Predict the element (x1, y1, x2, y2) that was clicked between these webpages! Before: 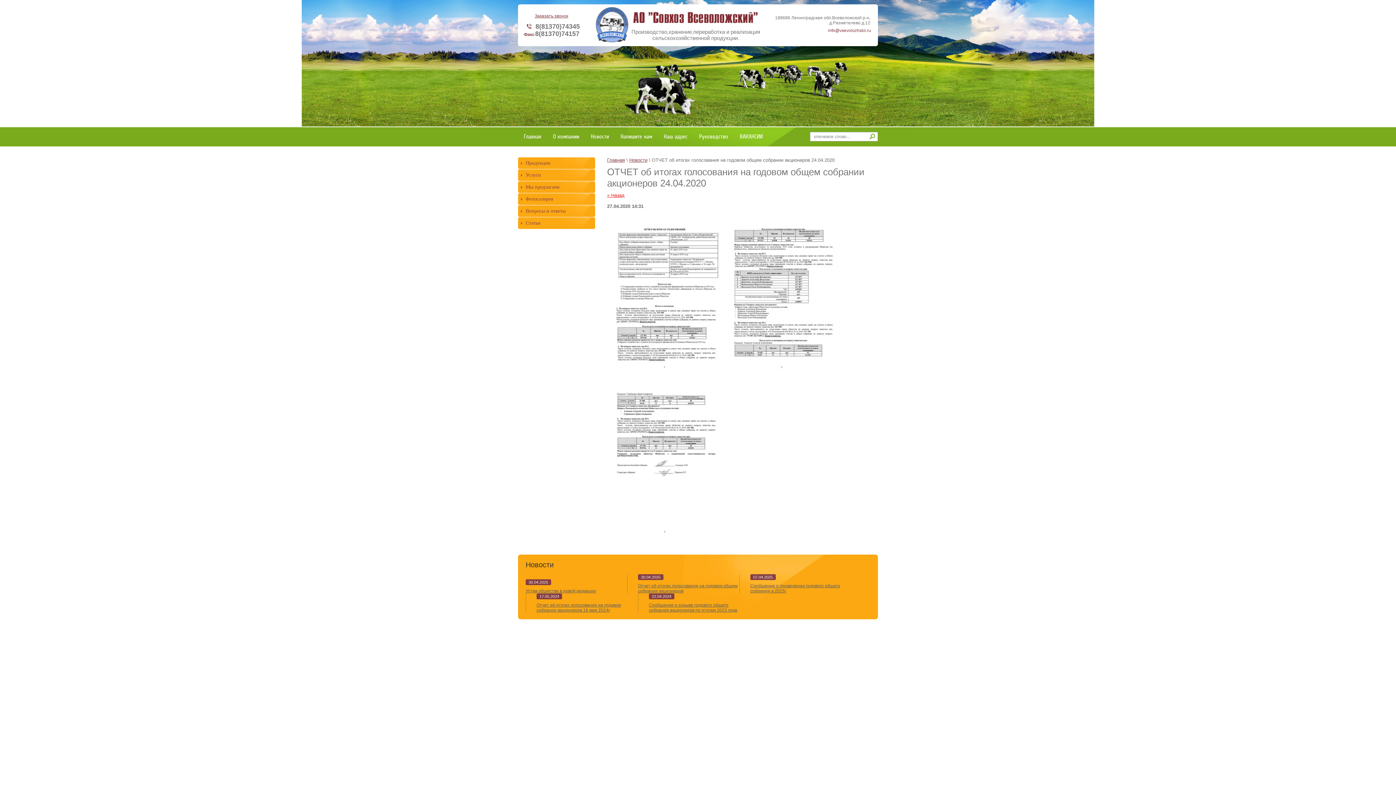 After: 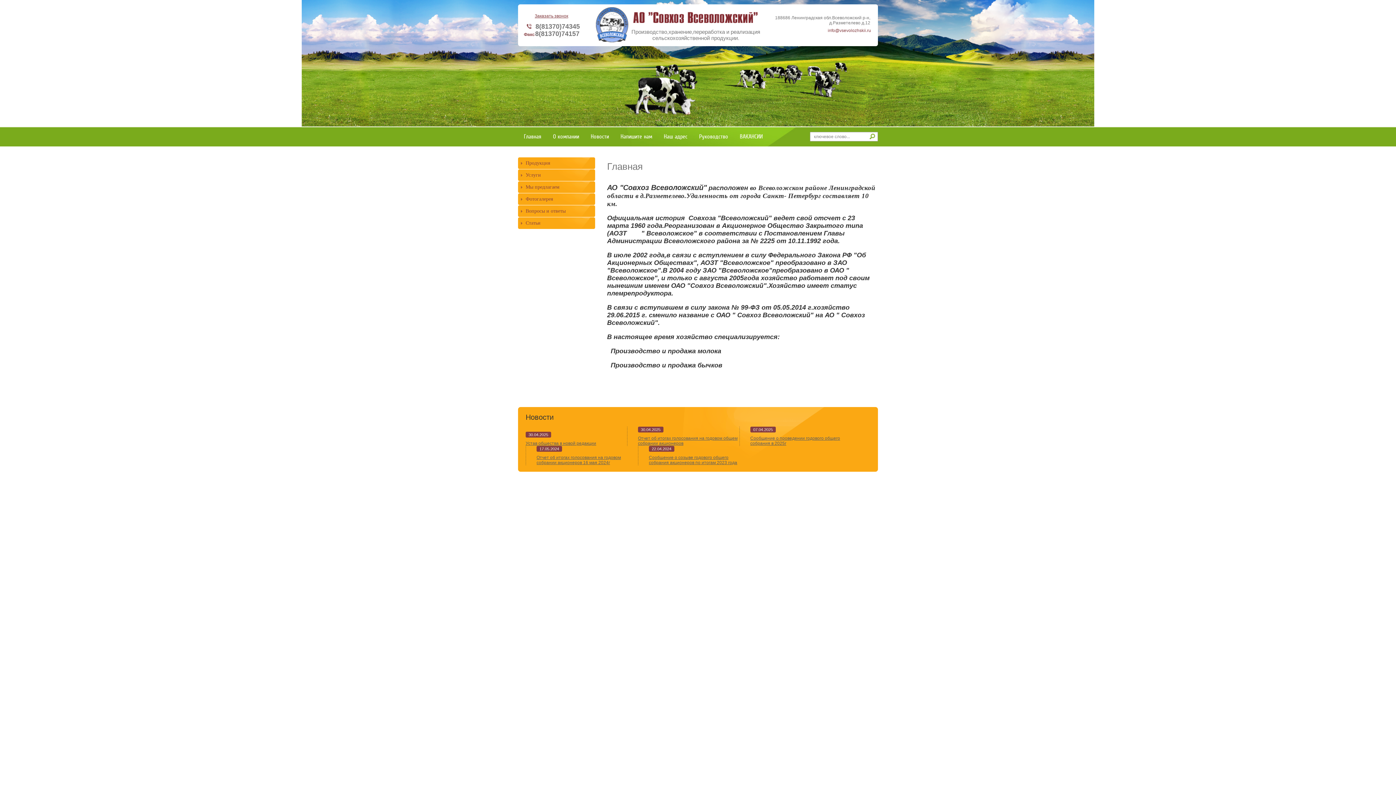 Action: bbox: (607, 157, 625, 162) label: Главная